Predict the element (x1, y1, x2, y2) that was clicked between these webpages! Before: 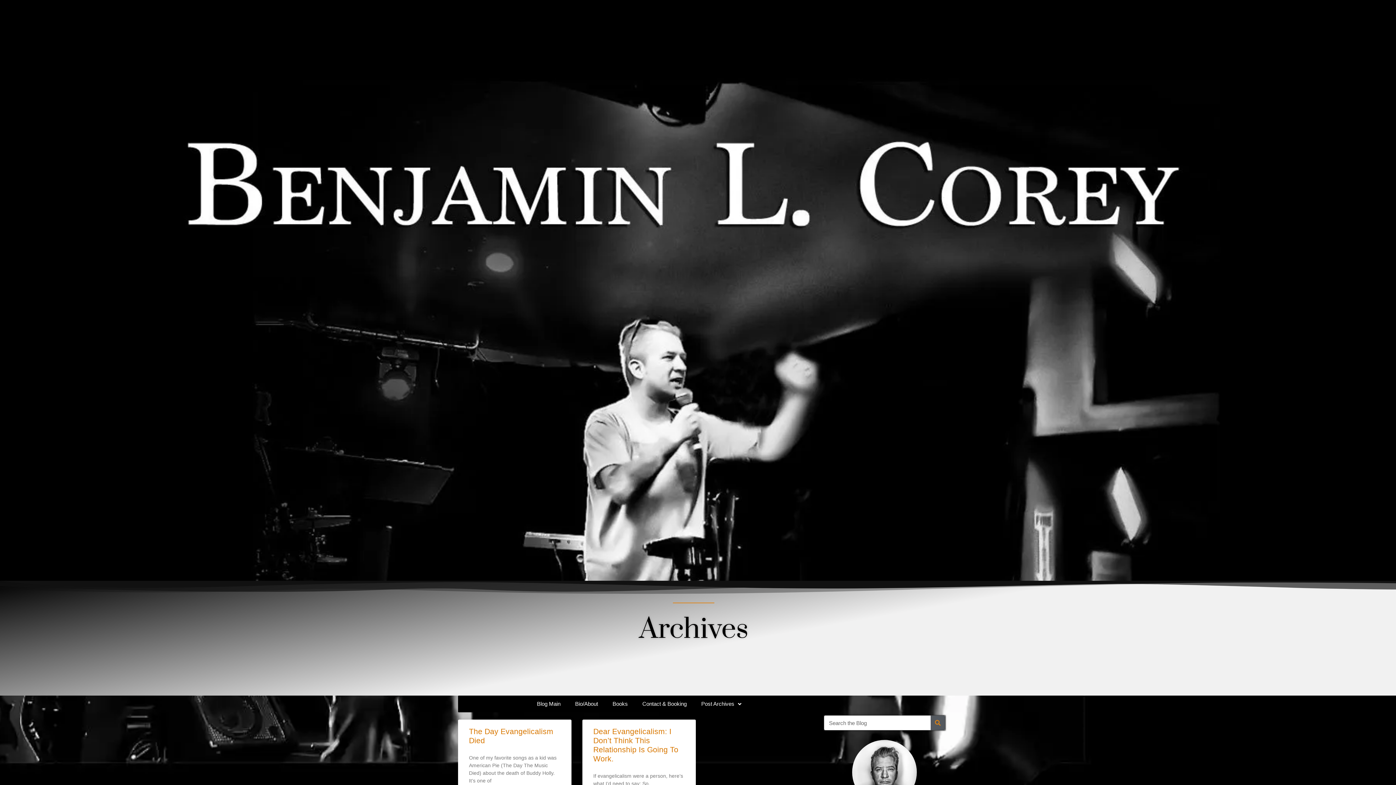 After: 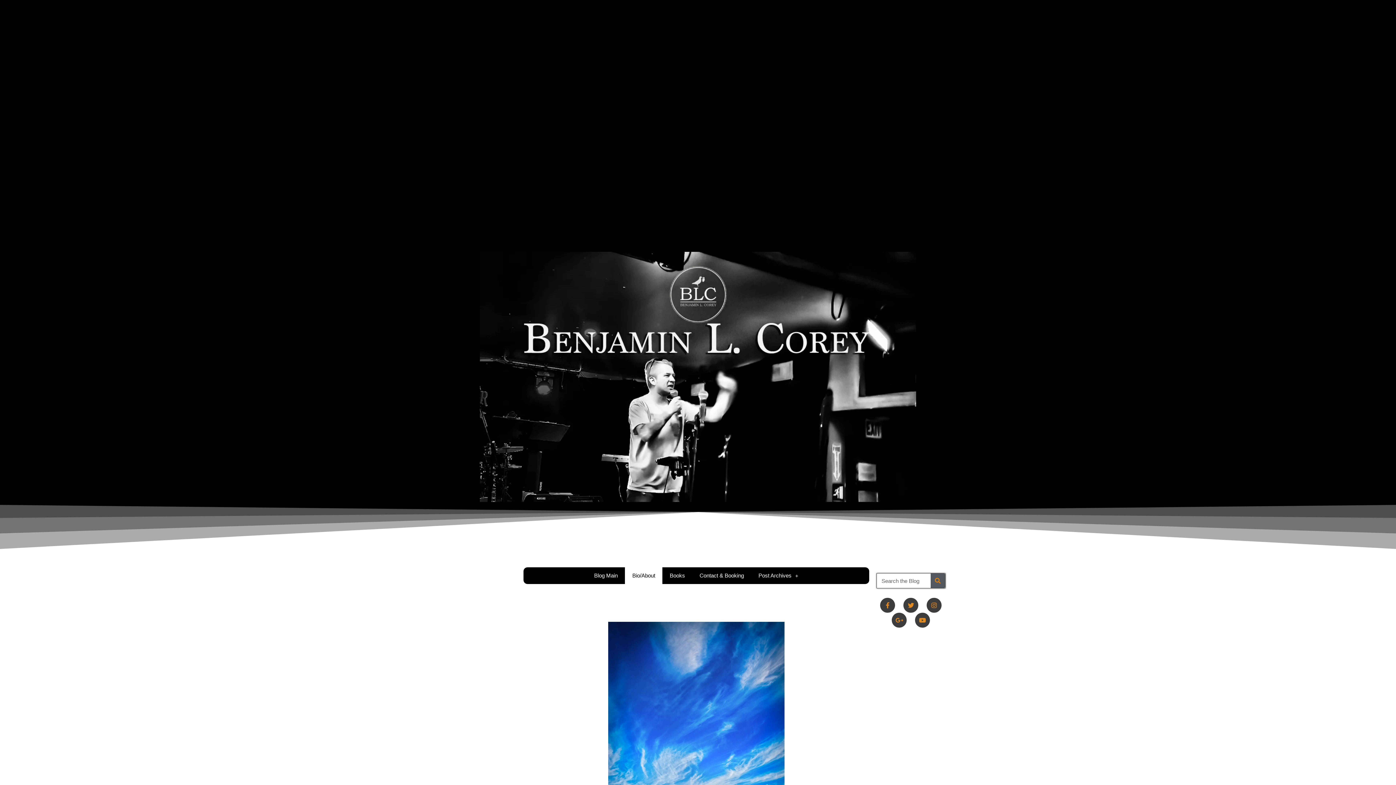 Action: bbox: (567, 696, 605, 712) label: Bio/About